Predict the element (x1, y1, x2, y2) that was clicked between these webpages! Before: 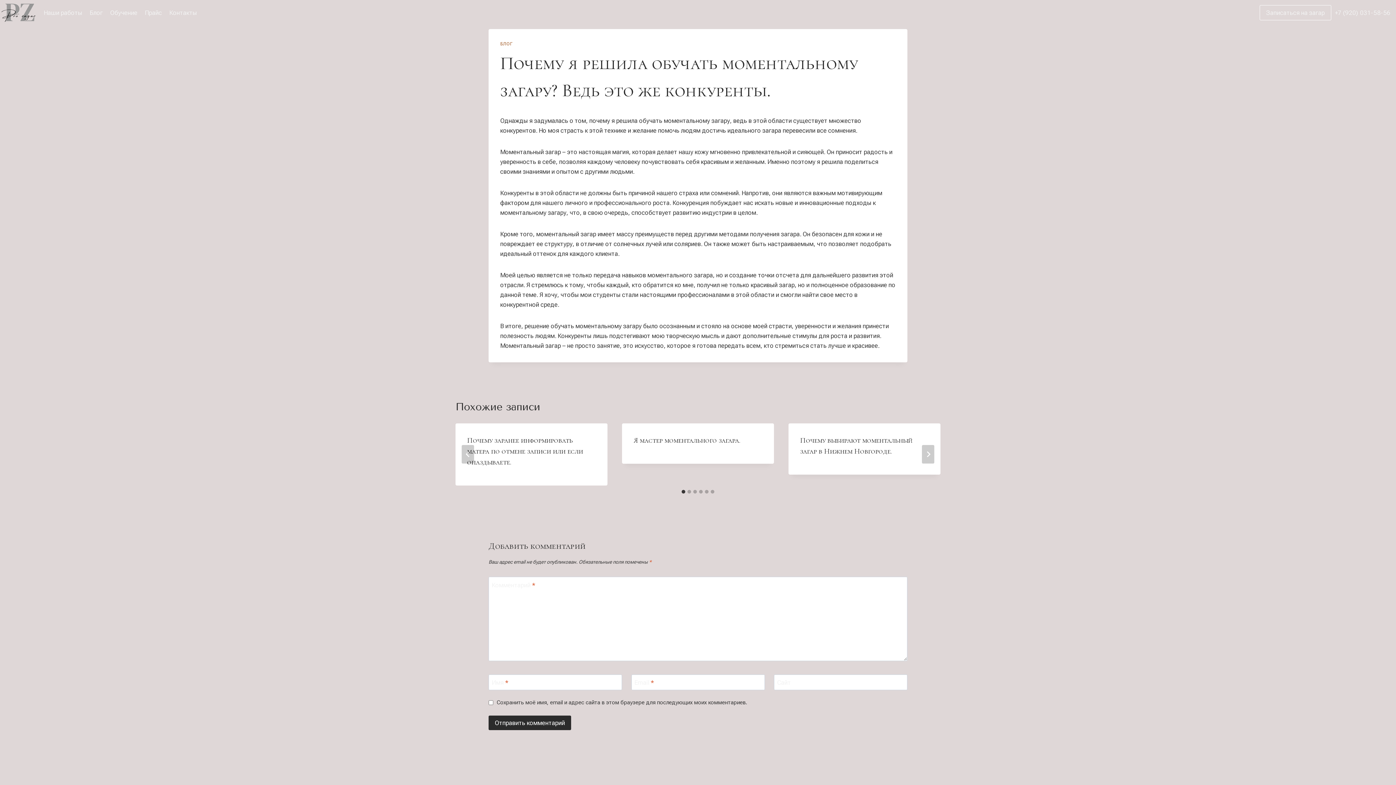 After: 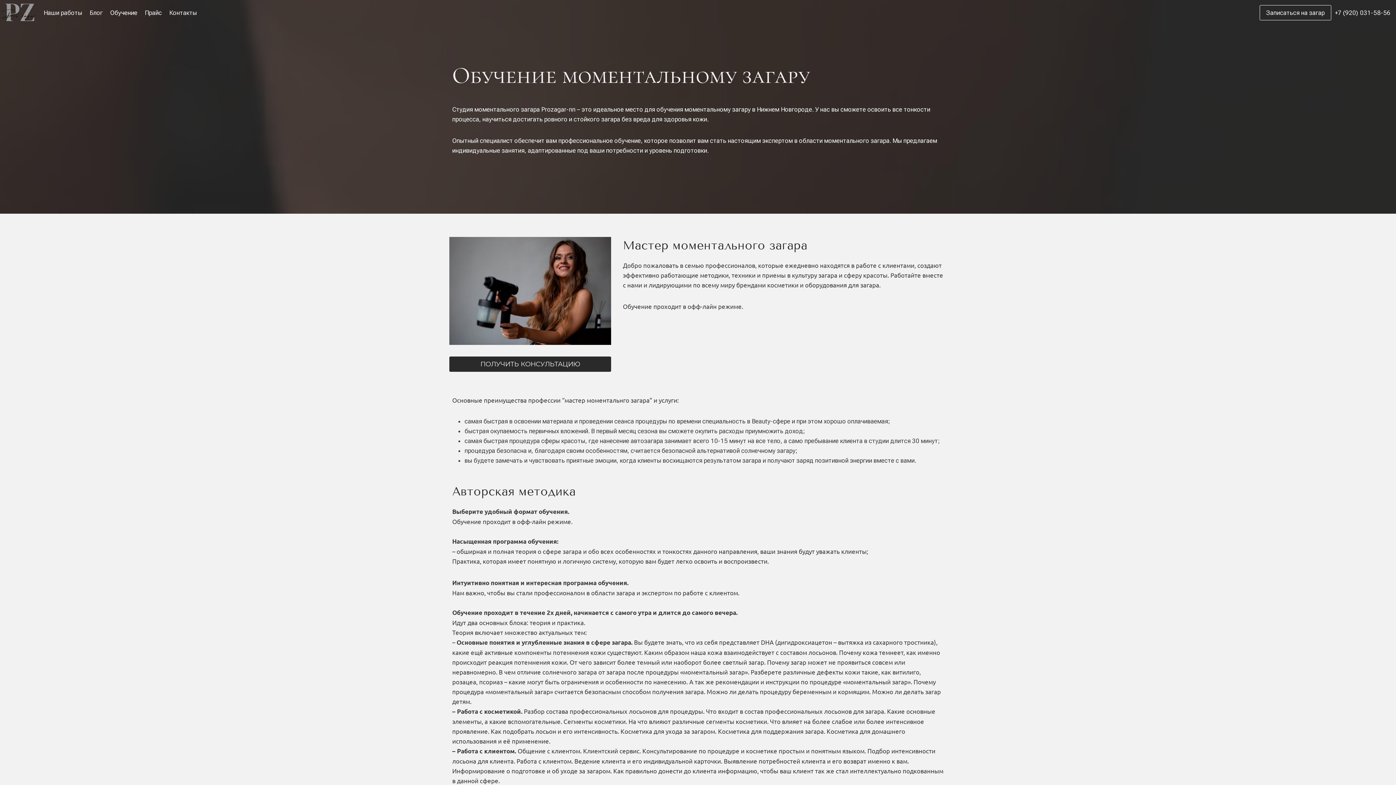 Action: label: Обучение bbox: (106, 4, 141, 21)